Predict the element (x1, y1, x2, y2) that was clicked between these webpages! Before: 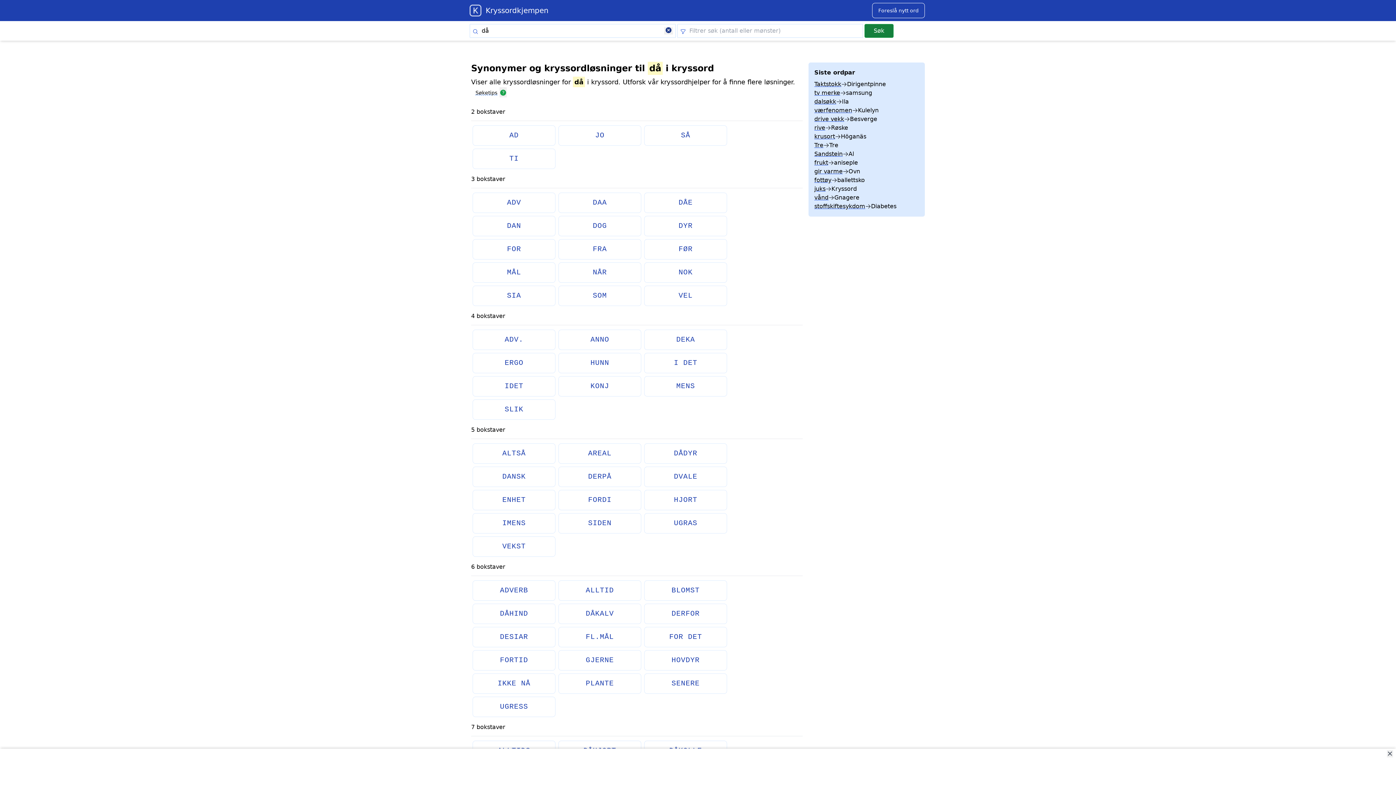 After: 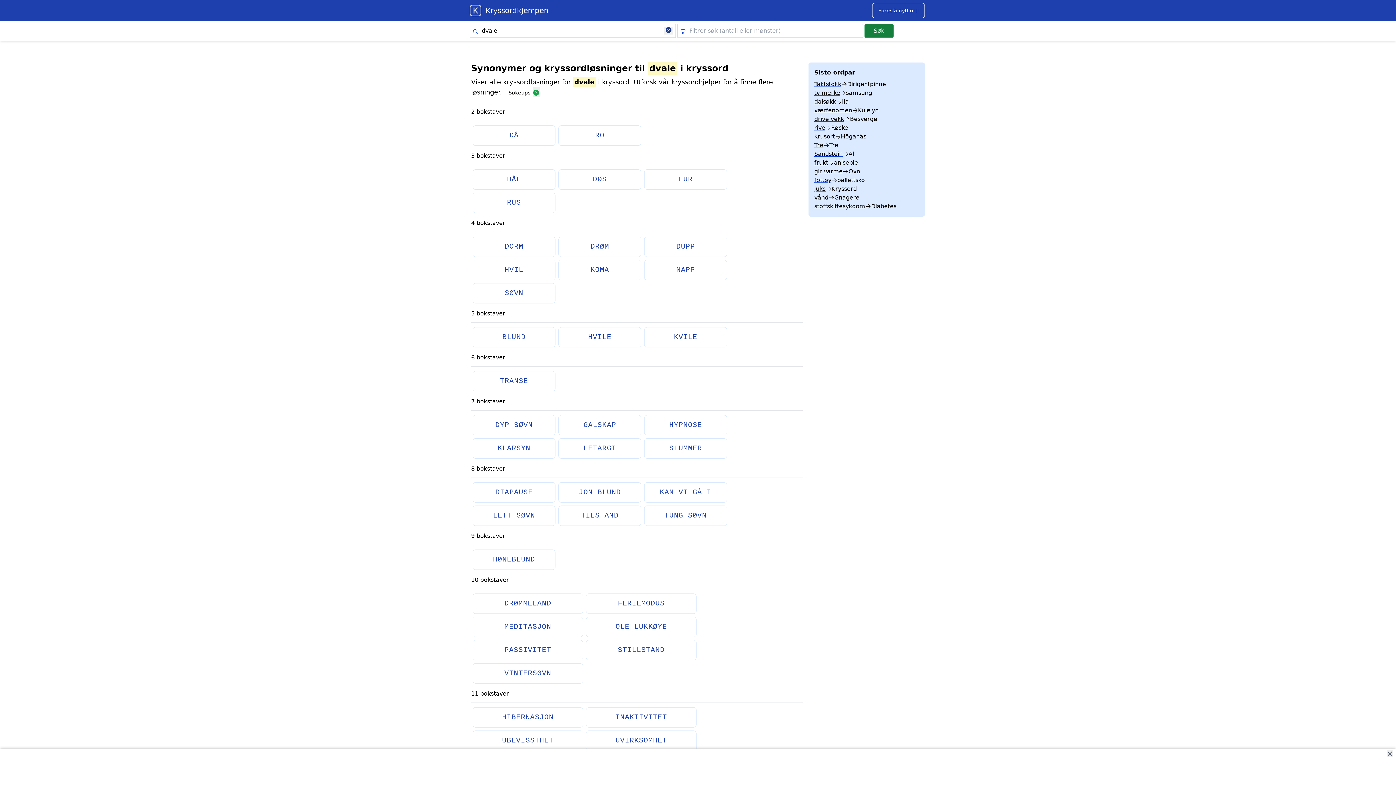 Action: label: DVALE bbox: (671, 470, 700, 484)